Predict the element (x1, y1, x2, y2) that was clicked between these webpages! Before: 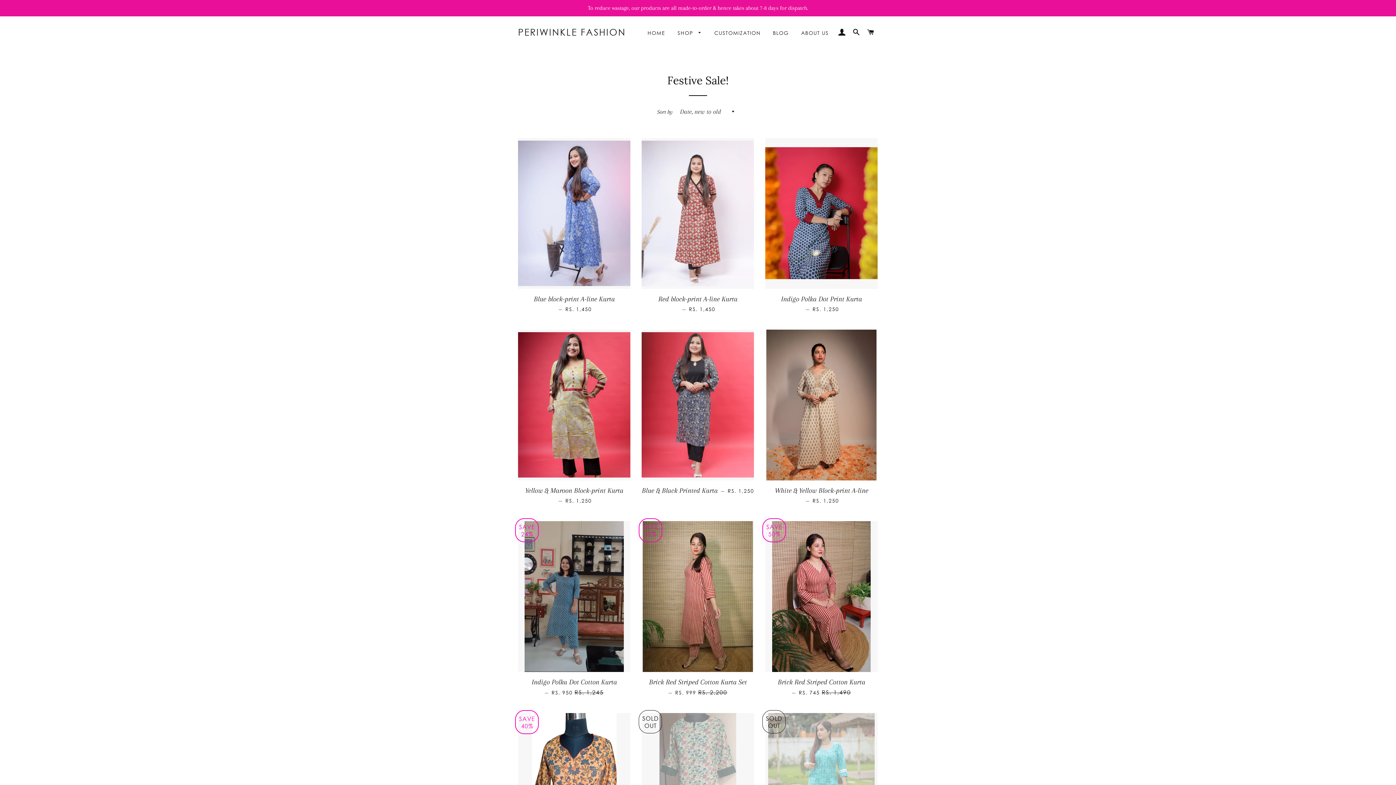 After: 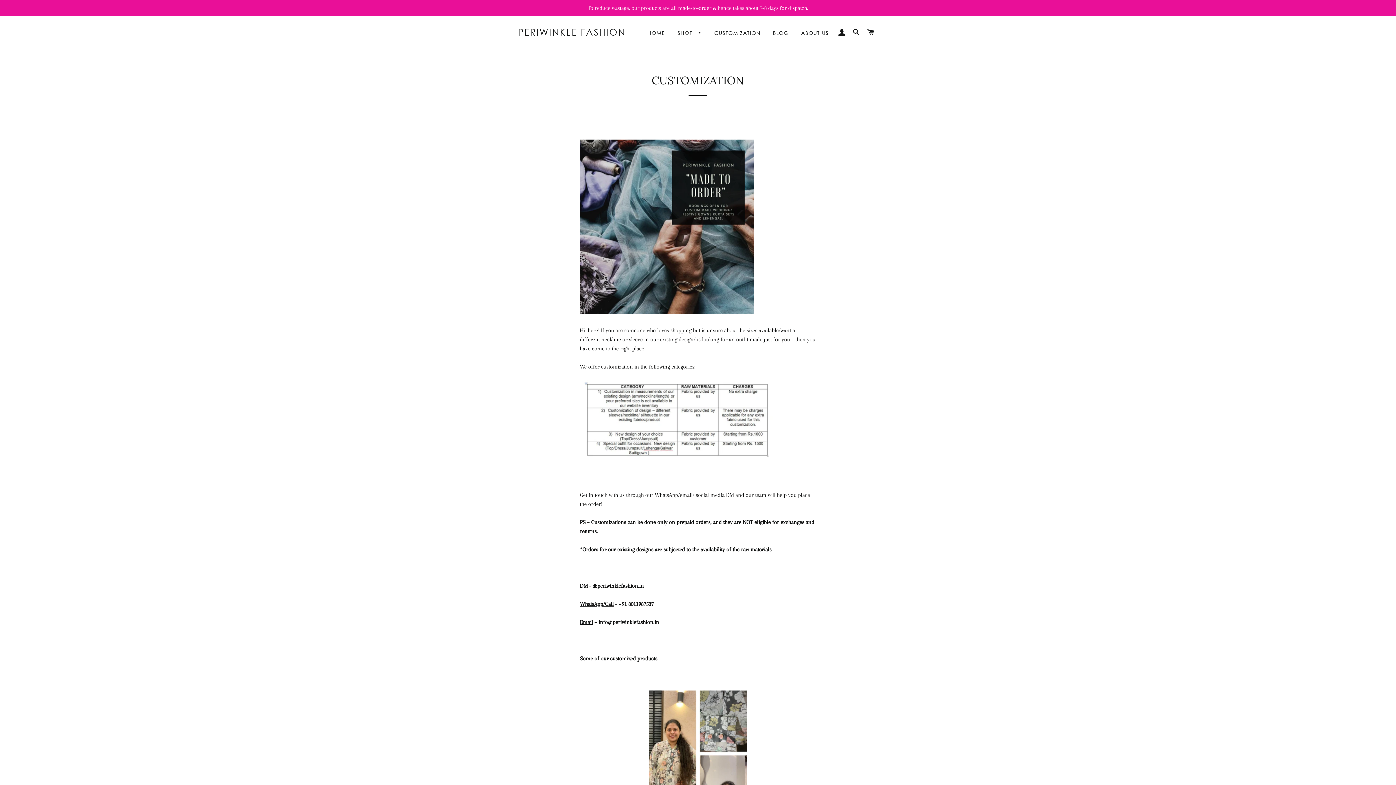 Action: label: CUSTOMIZATION bbox: (709, 23, 766, 42)